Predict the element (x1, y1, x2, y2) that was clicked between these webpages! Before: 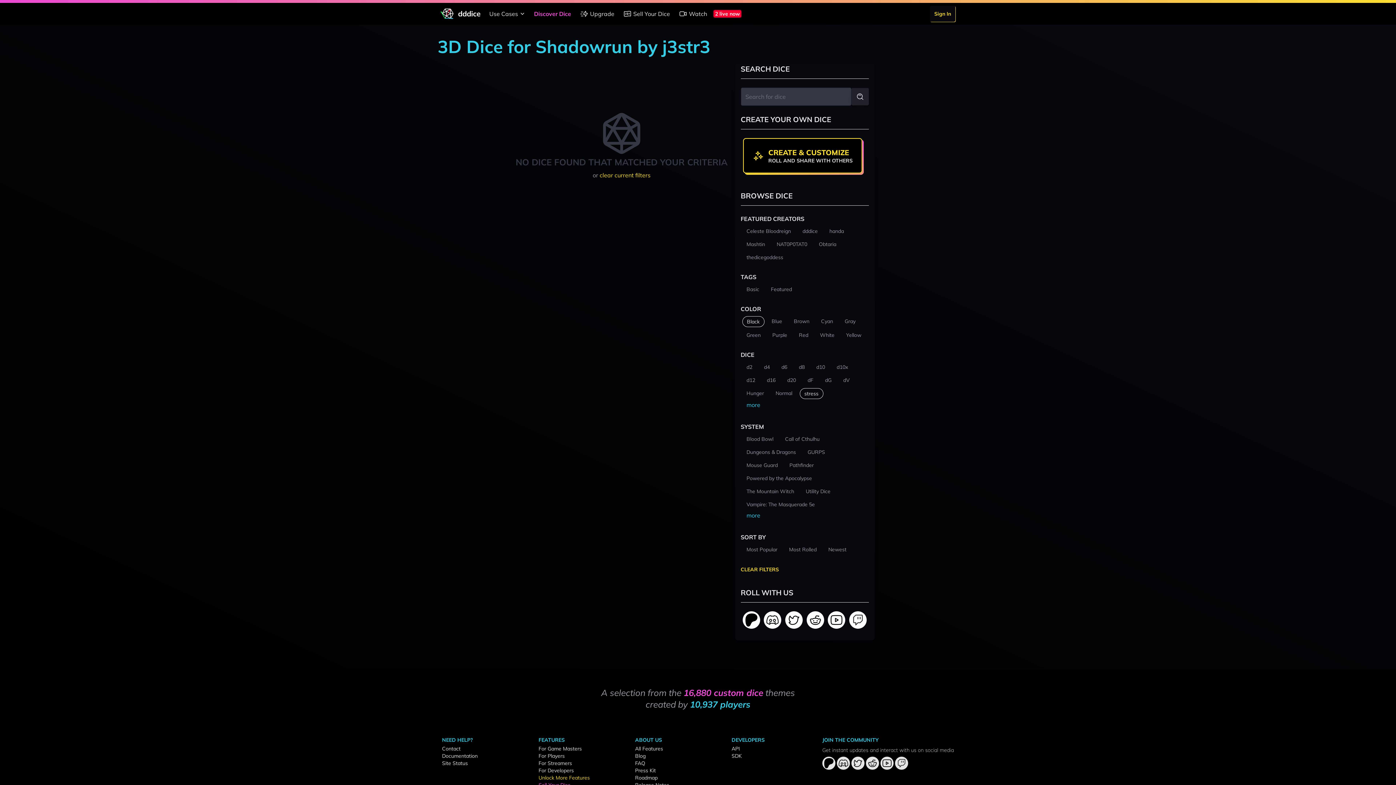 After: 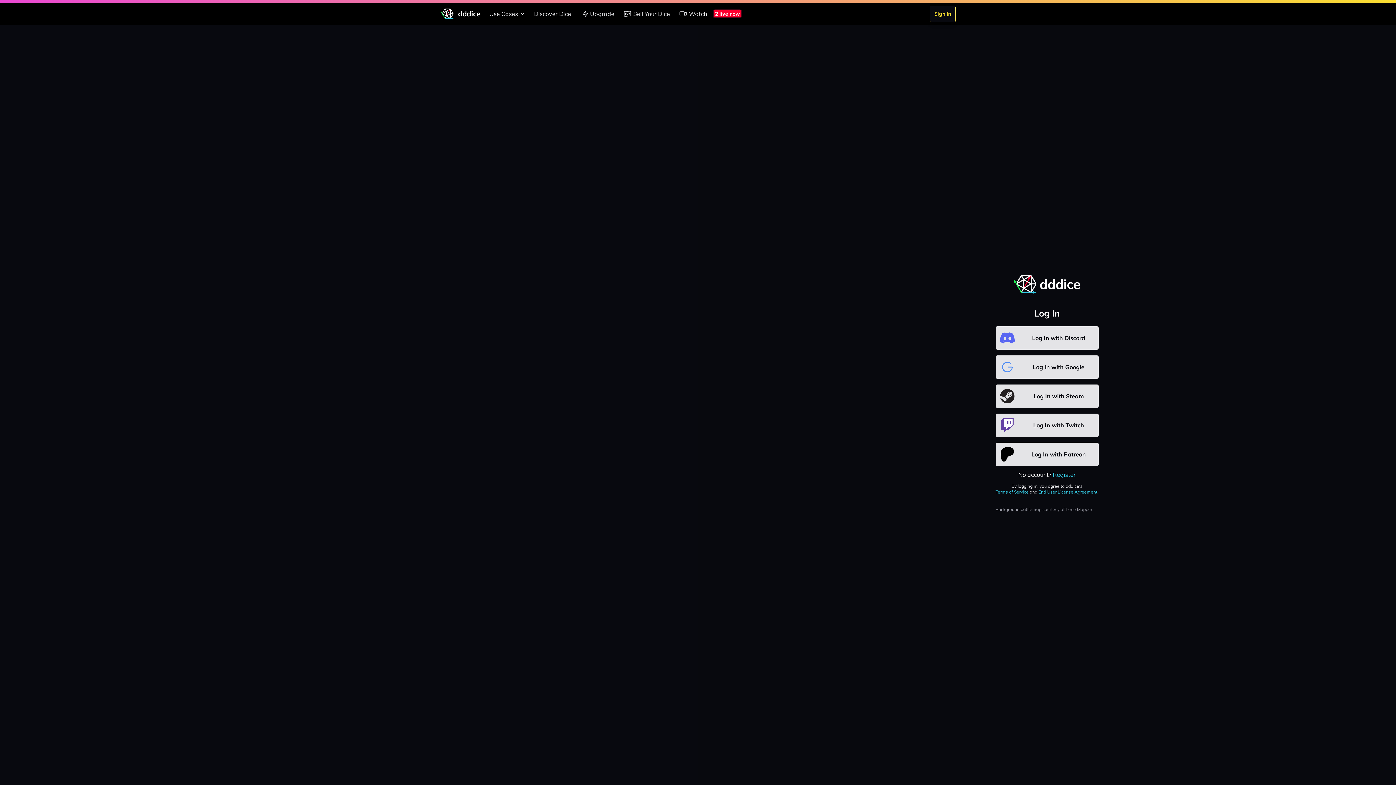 Action: bbox: (930, 5, 955, 21) label:  
Sign In